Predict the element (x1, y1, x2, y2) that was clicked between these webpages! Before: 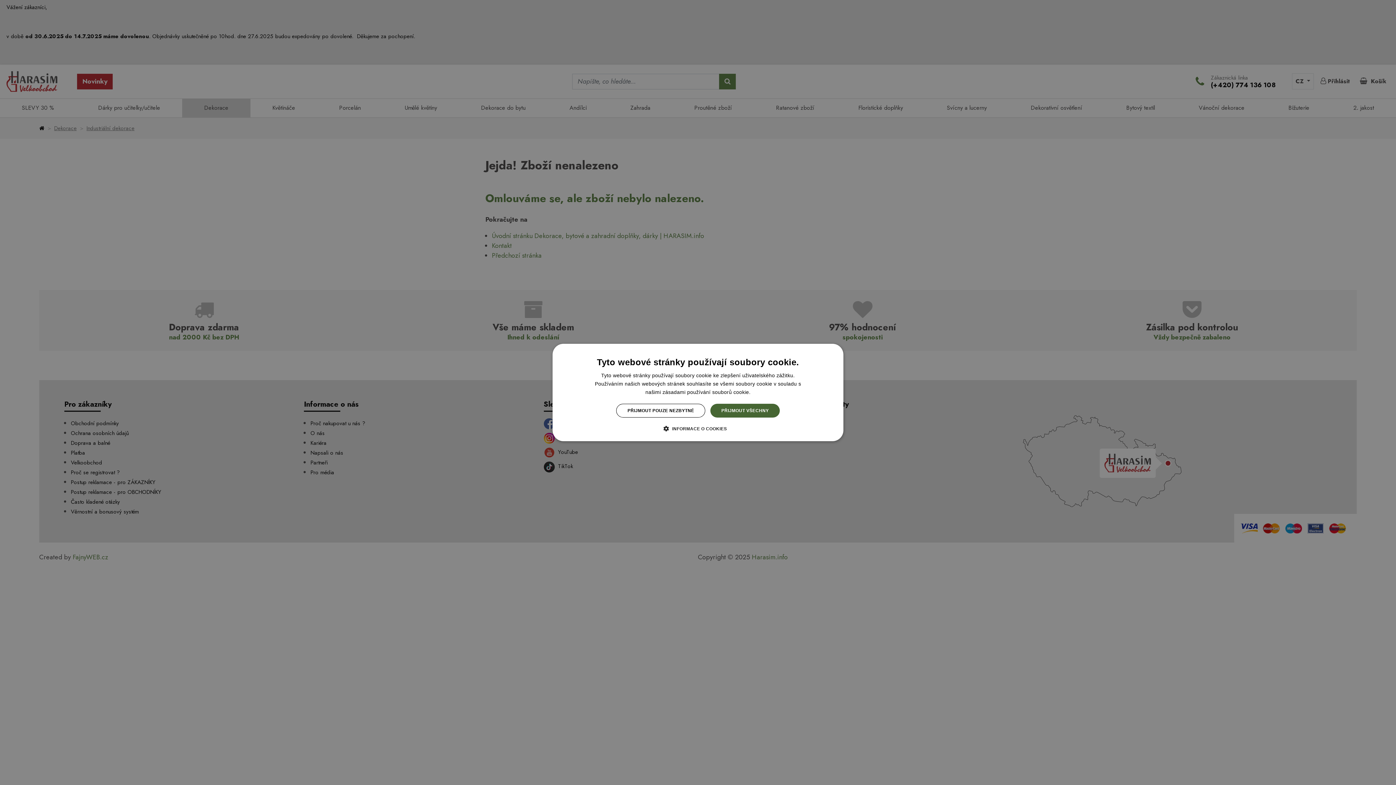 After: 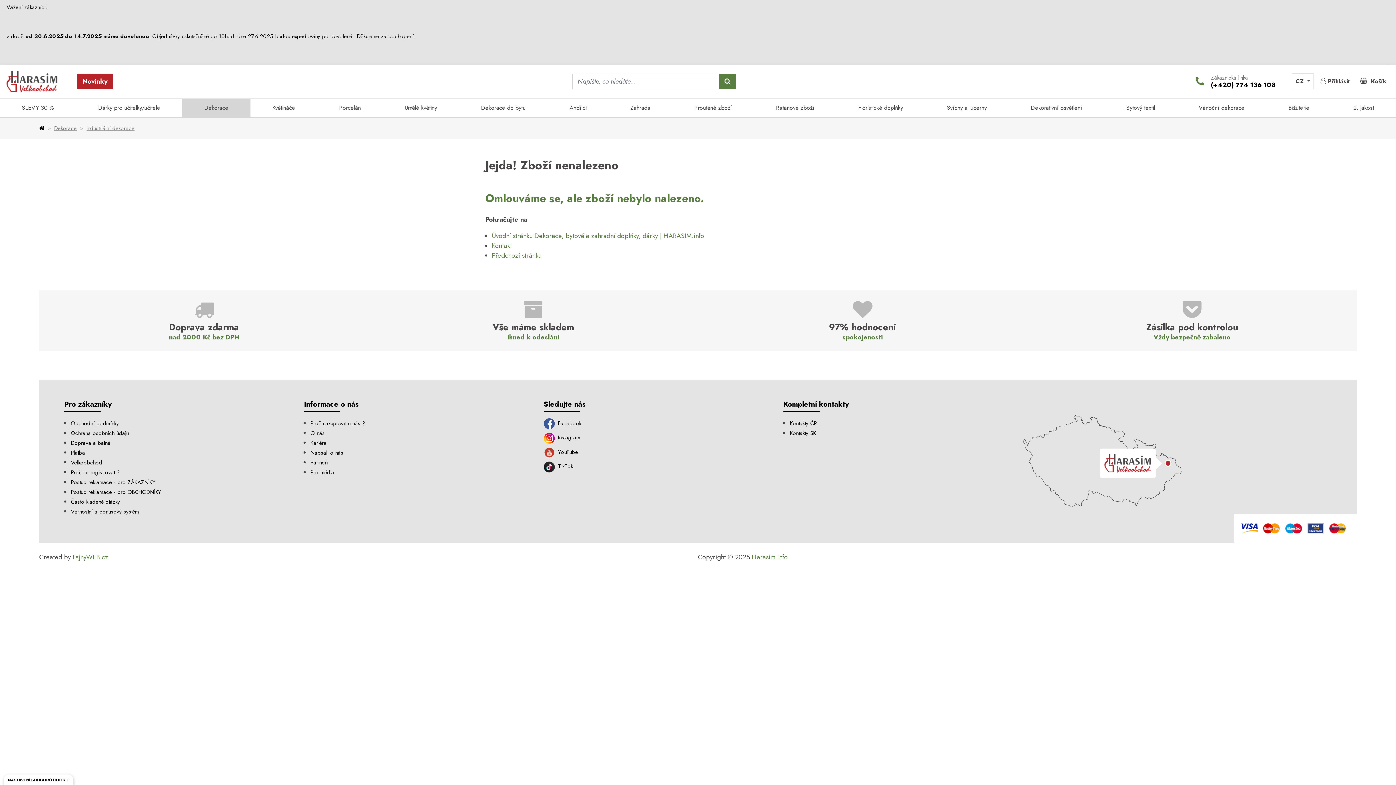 Action: label: PŘIJMOUT POUZE NEZBYTNÉ bbox: (616, 404, 705, 417)